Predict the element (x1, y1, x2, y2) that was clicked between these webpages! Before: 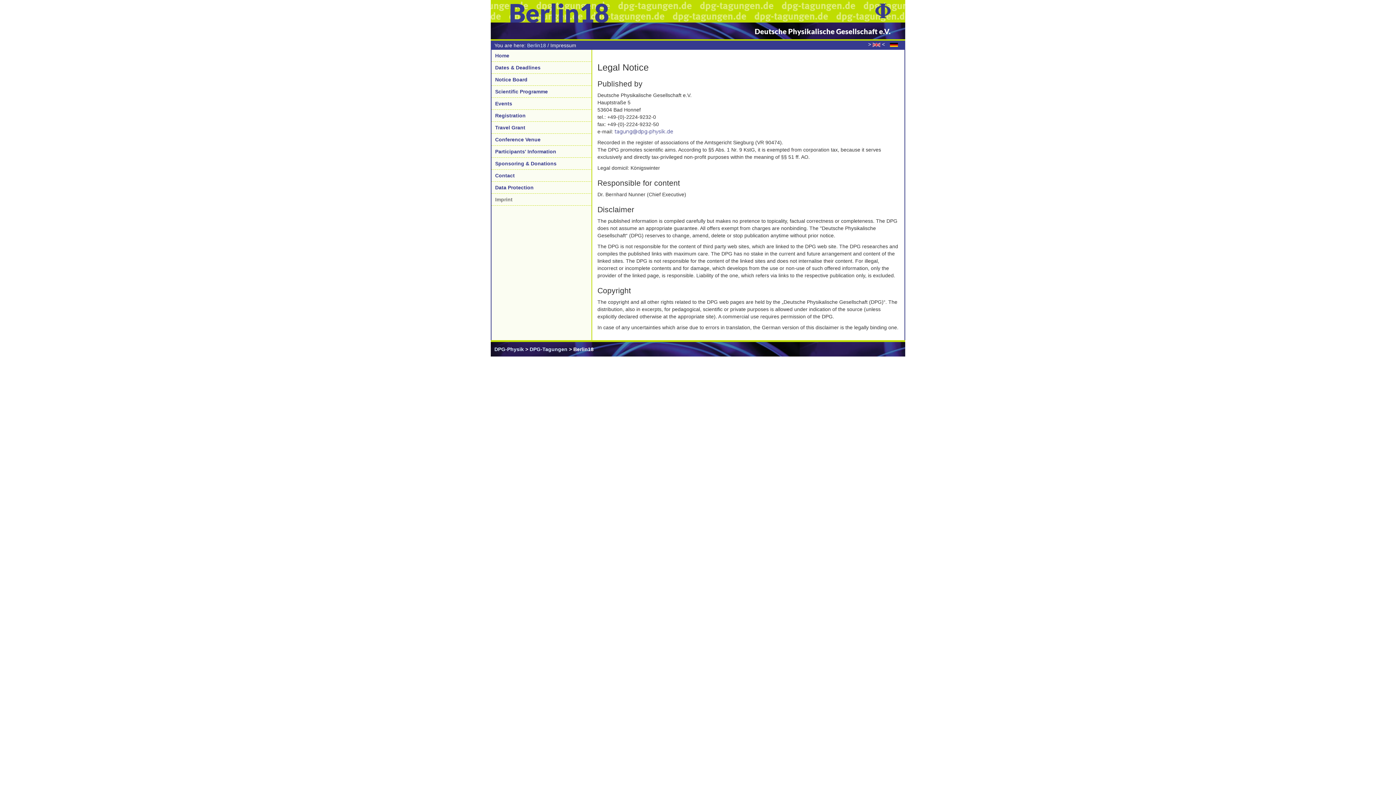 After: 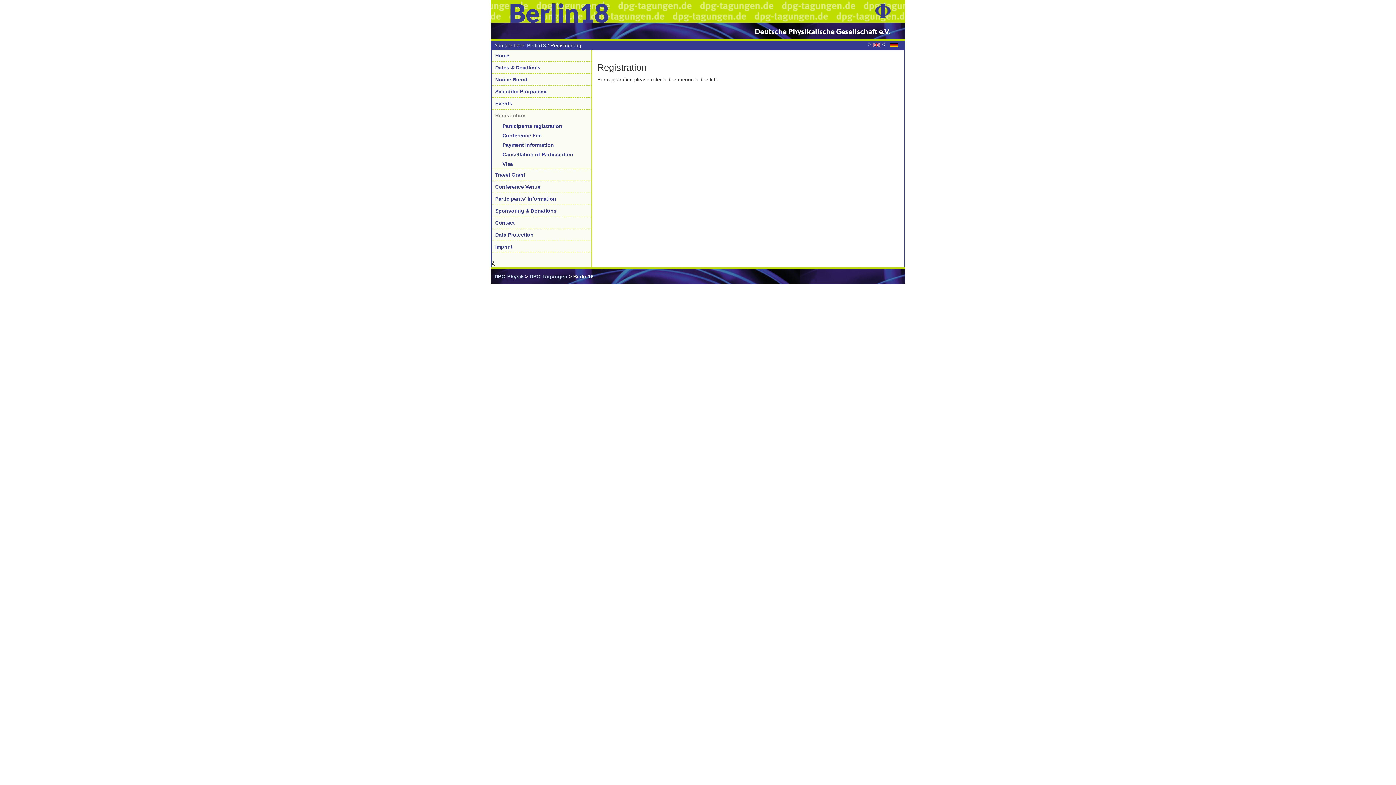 Action: label: Registration bbox: (491, 109, 592, 121)